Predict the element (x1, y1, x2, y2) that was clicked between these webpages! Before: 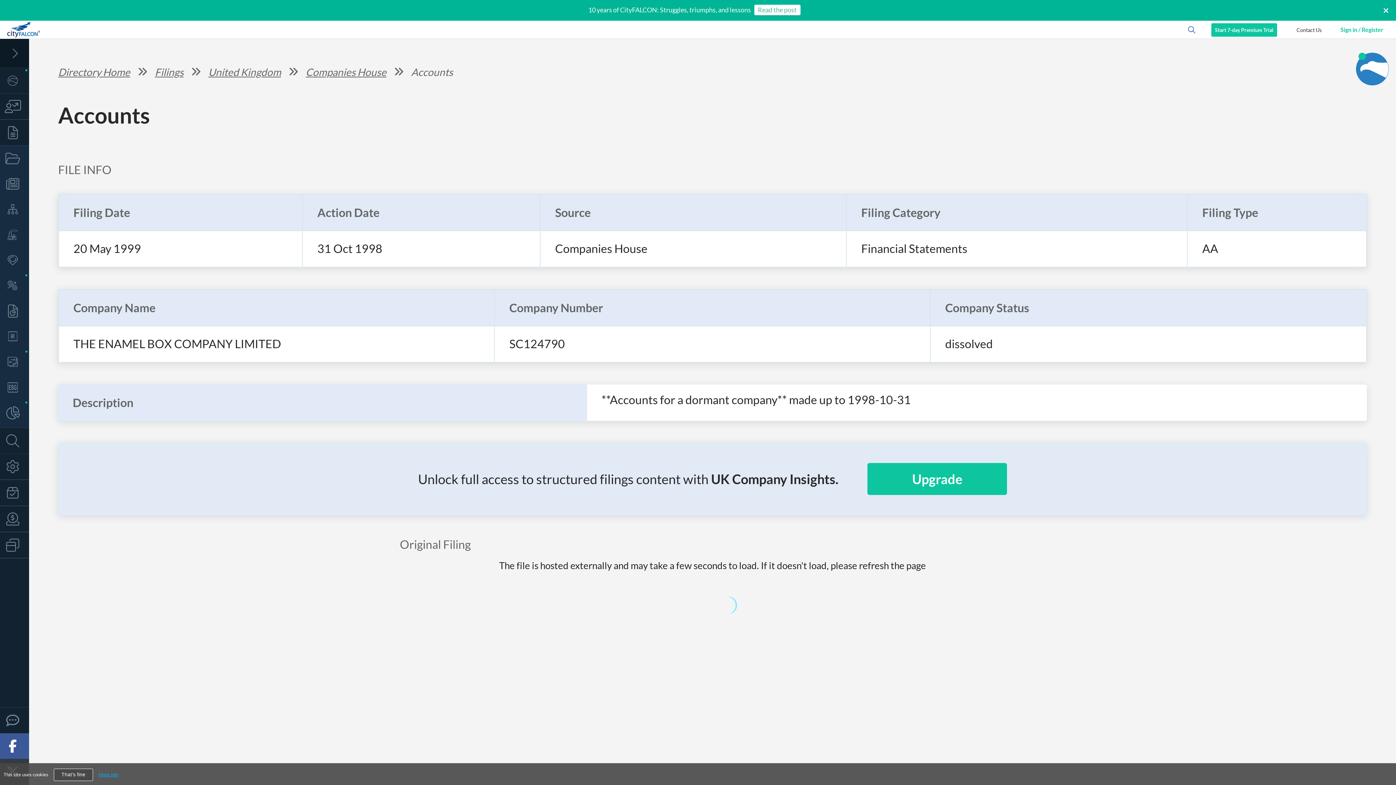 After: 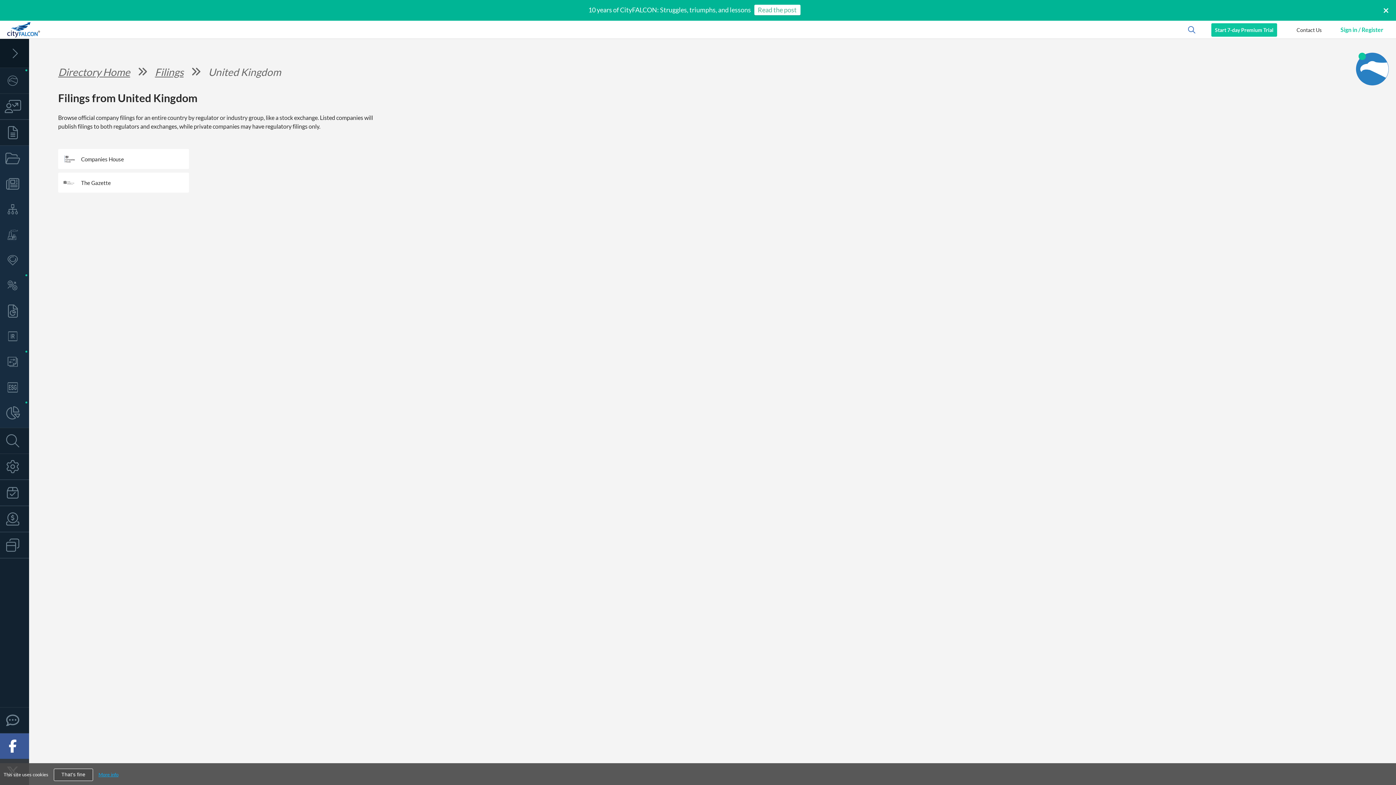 Action: bbox: (208, 45, 281, 57) label: United Kingdom